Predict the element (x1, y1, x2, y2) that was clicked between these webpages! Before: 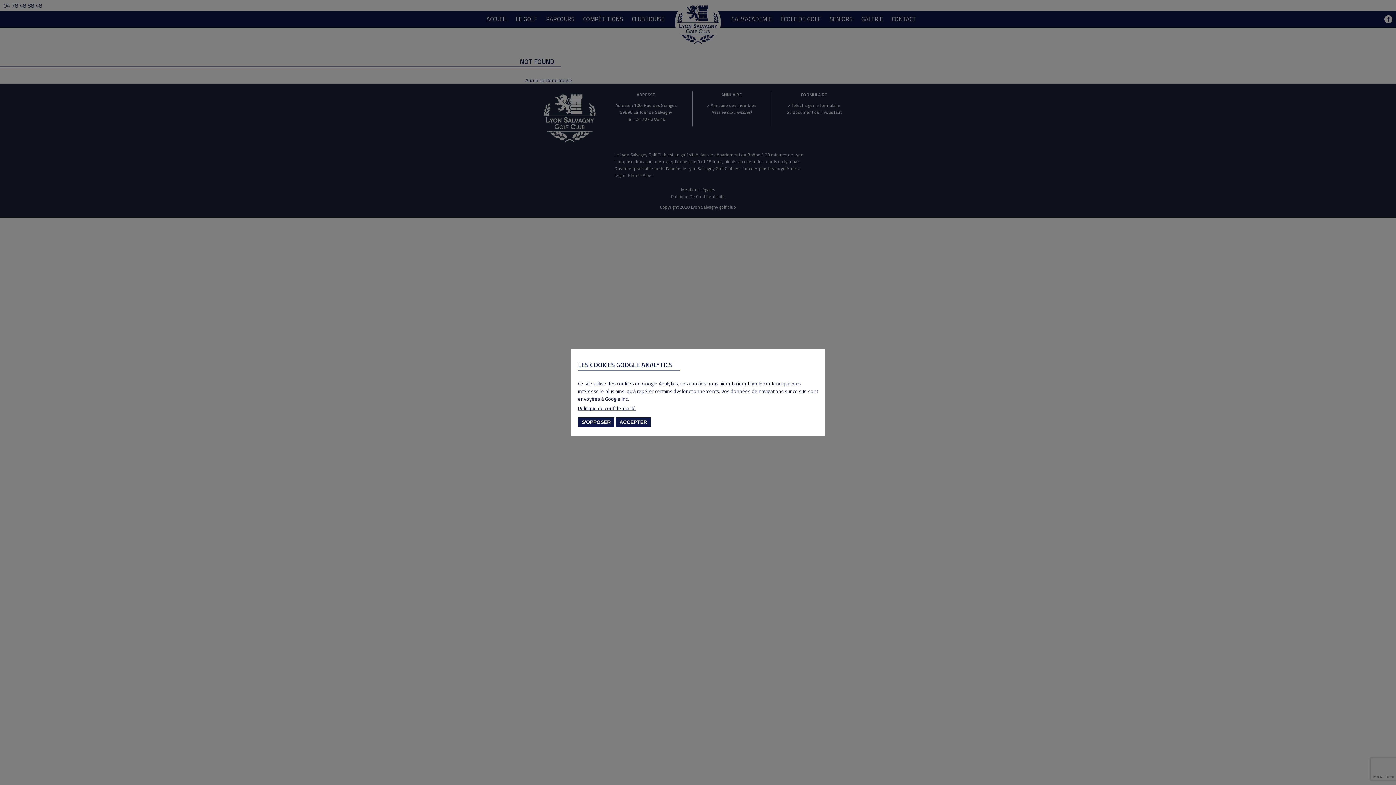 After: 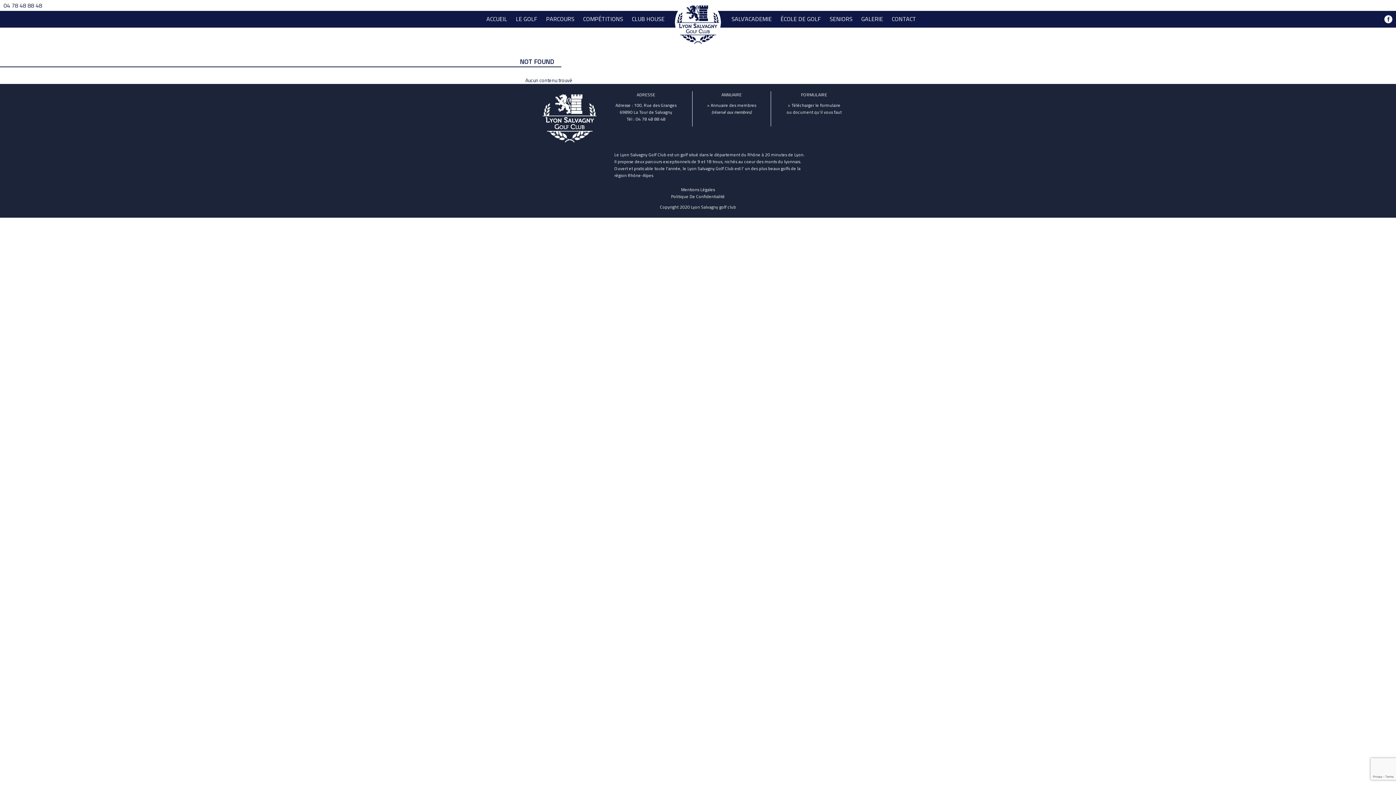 Action: label: ACCEPTER bbox: (616, 417, 650, 427)